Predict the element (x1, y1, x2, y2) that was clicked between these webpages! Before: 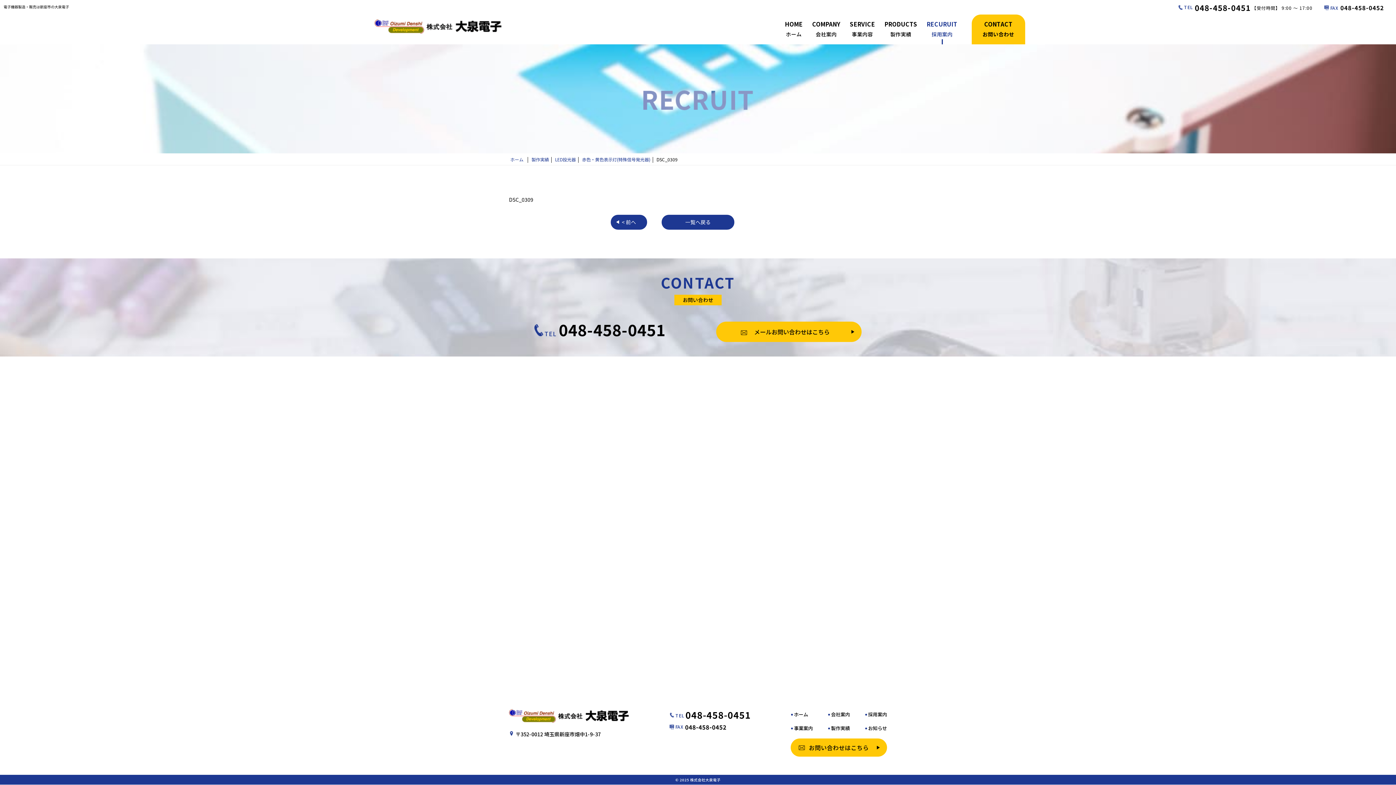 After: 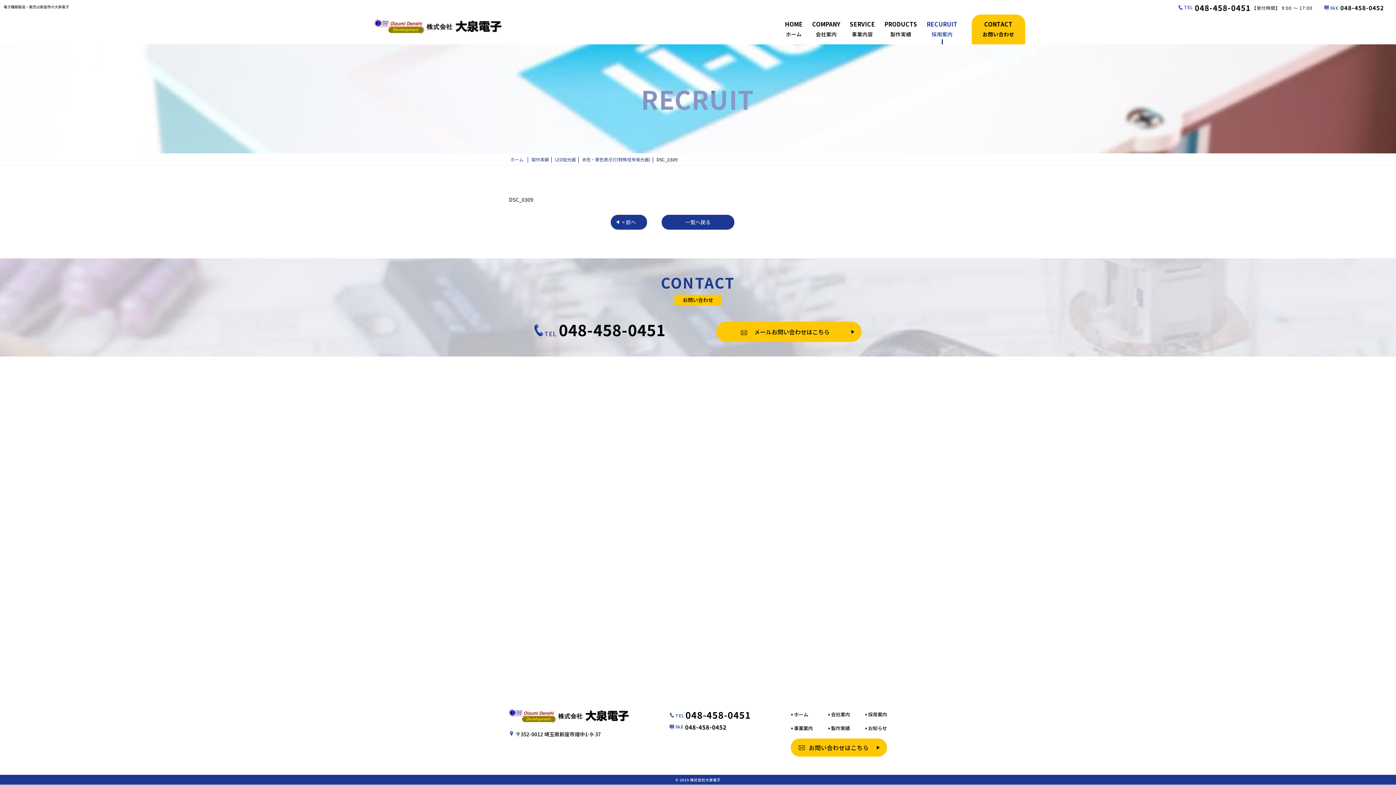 Action: bbox: (661, 214, 734, 229) label: 一覧へ戻る